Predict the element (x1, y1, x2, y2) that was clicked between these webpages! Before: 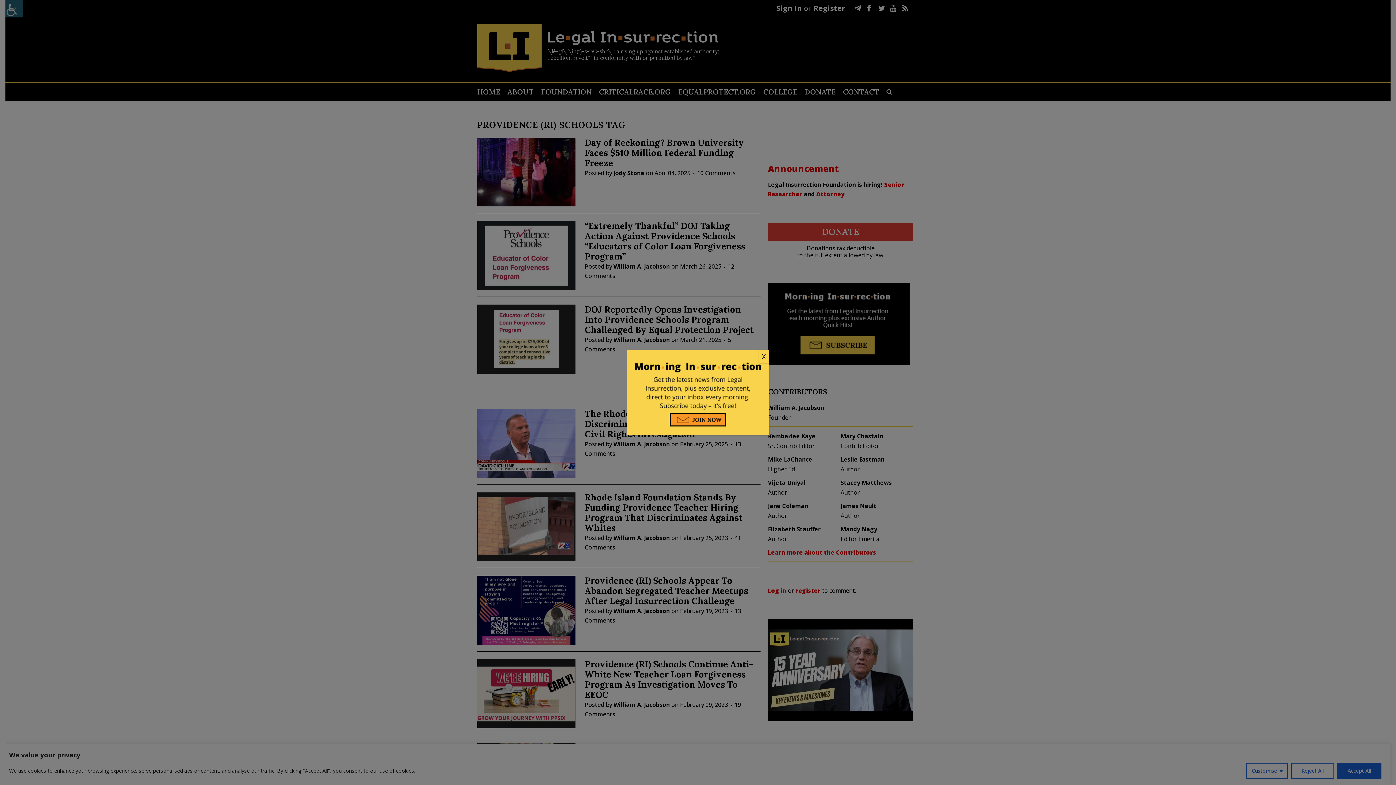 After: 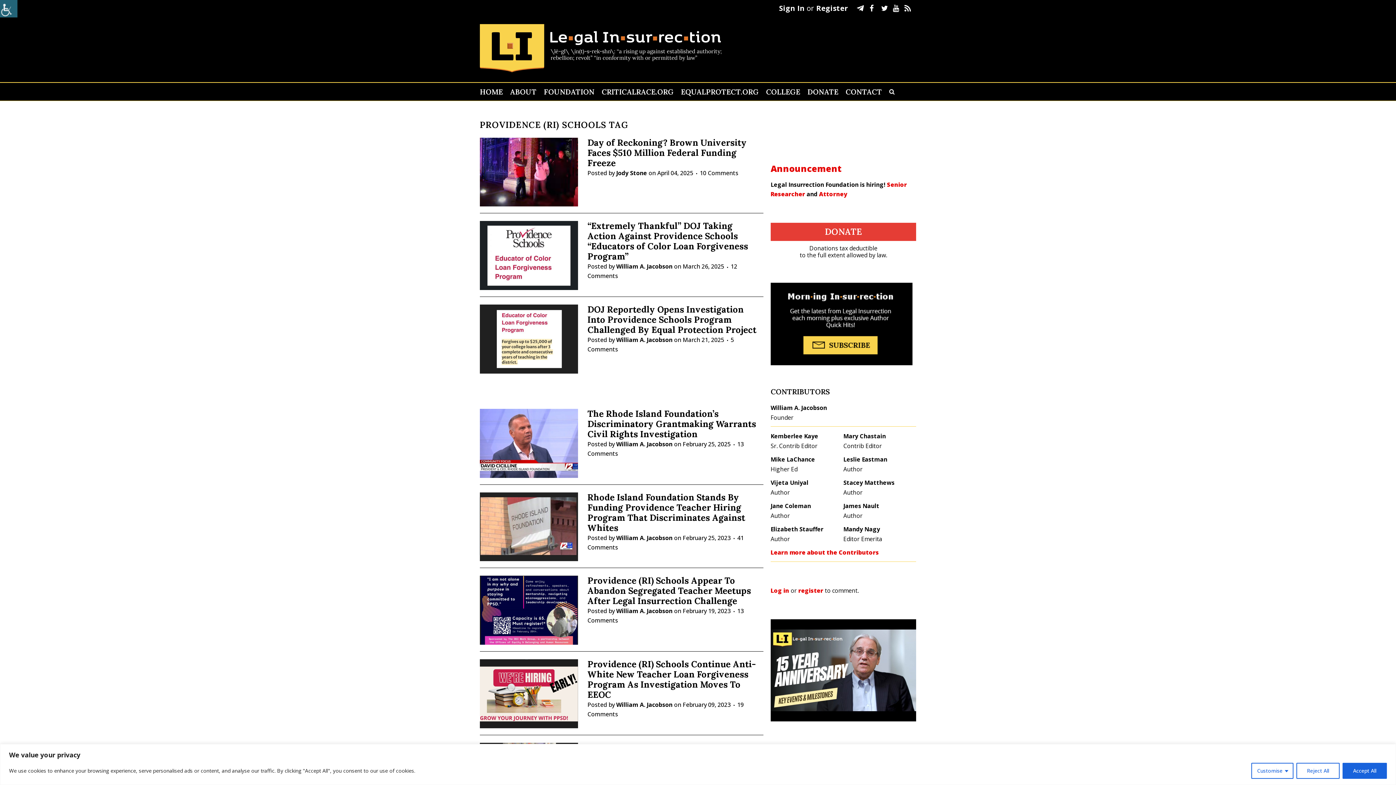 Action: label: Close bbox: (758, 350, 769, 363)